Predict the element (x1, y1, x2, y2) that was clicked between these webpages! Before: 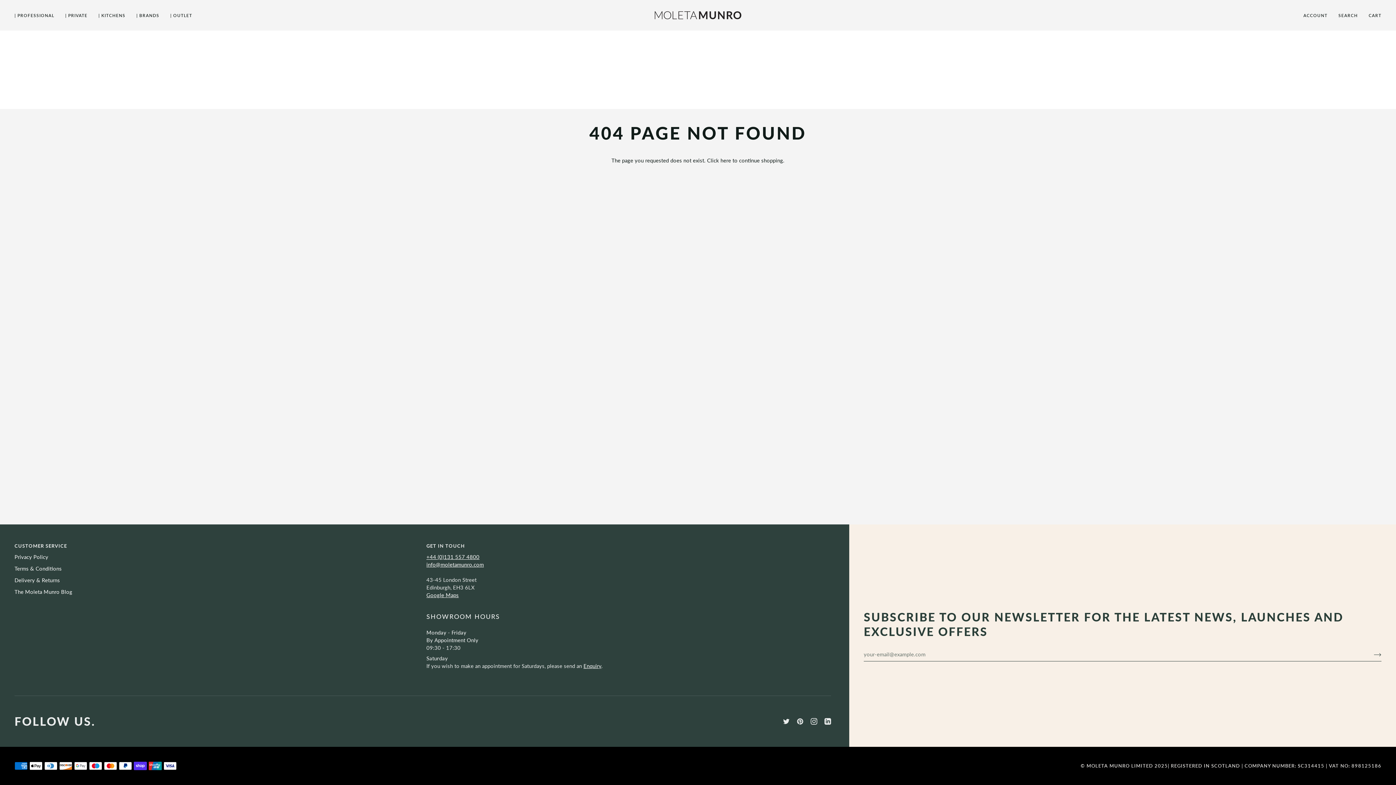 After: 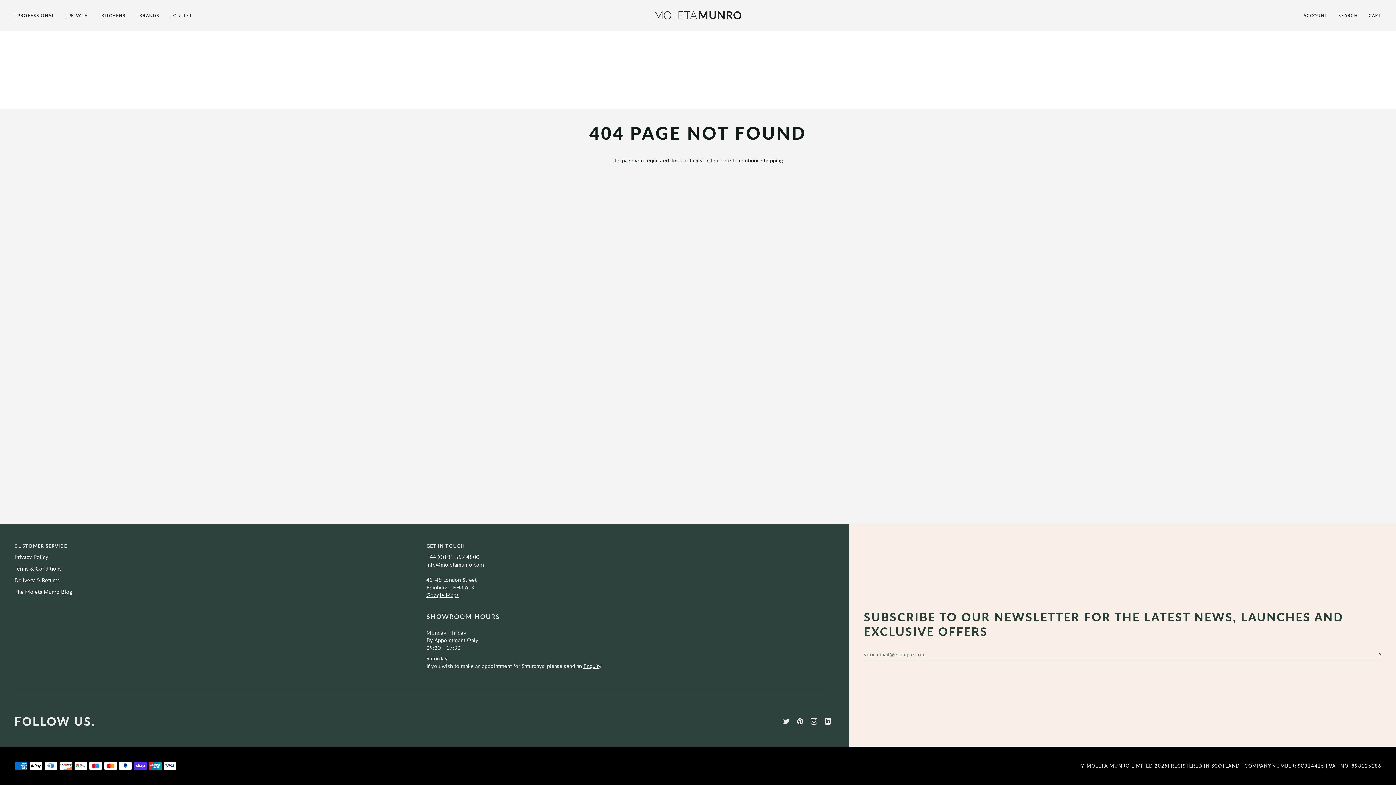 Action: bbox: (426, 554, 479, 560) label: +44 (0)131 557 4800